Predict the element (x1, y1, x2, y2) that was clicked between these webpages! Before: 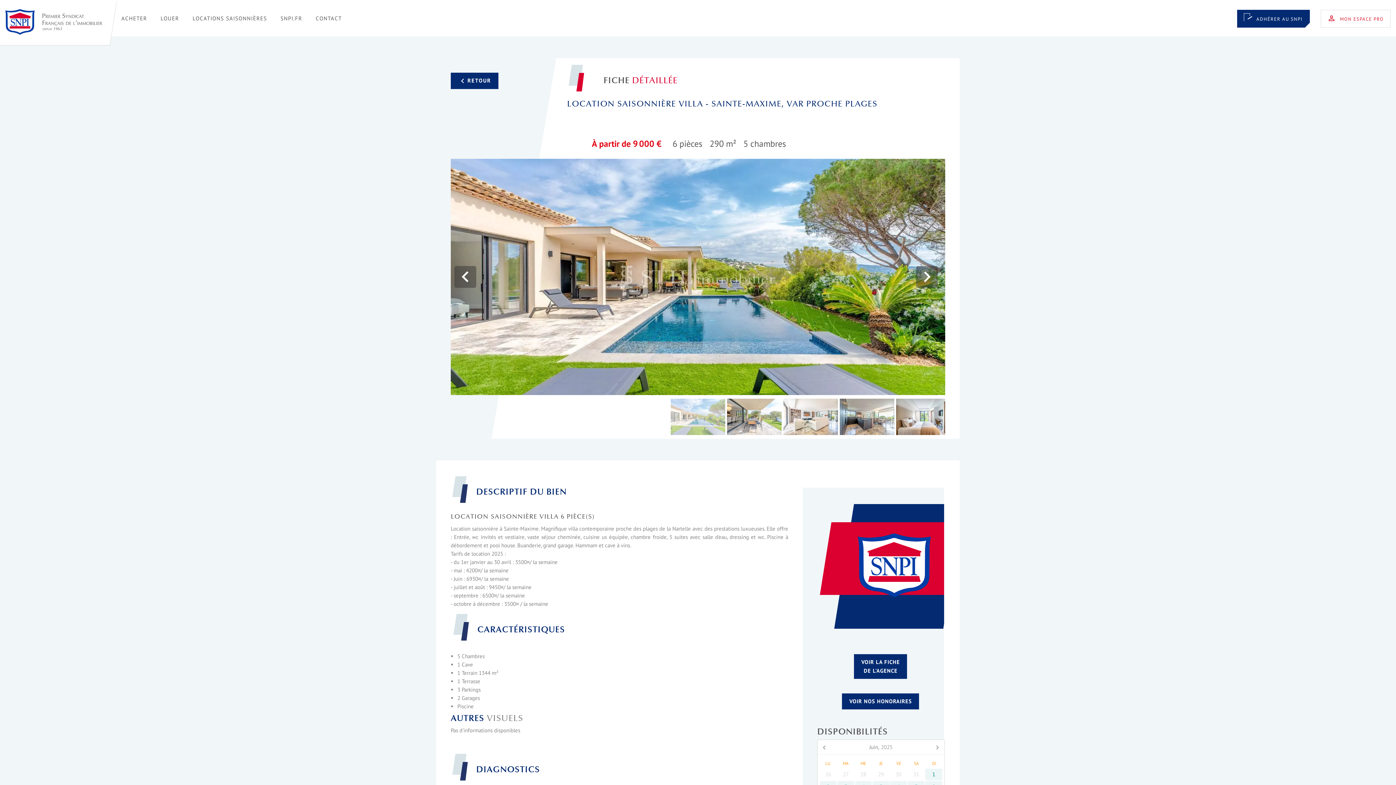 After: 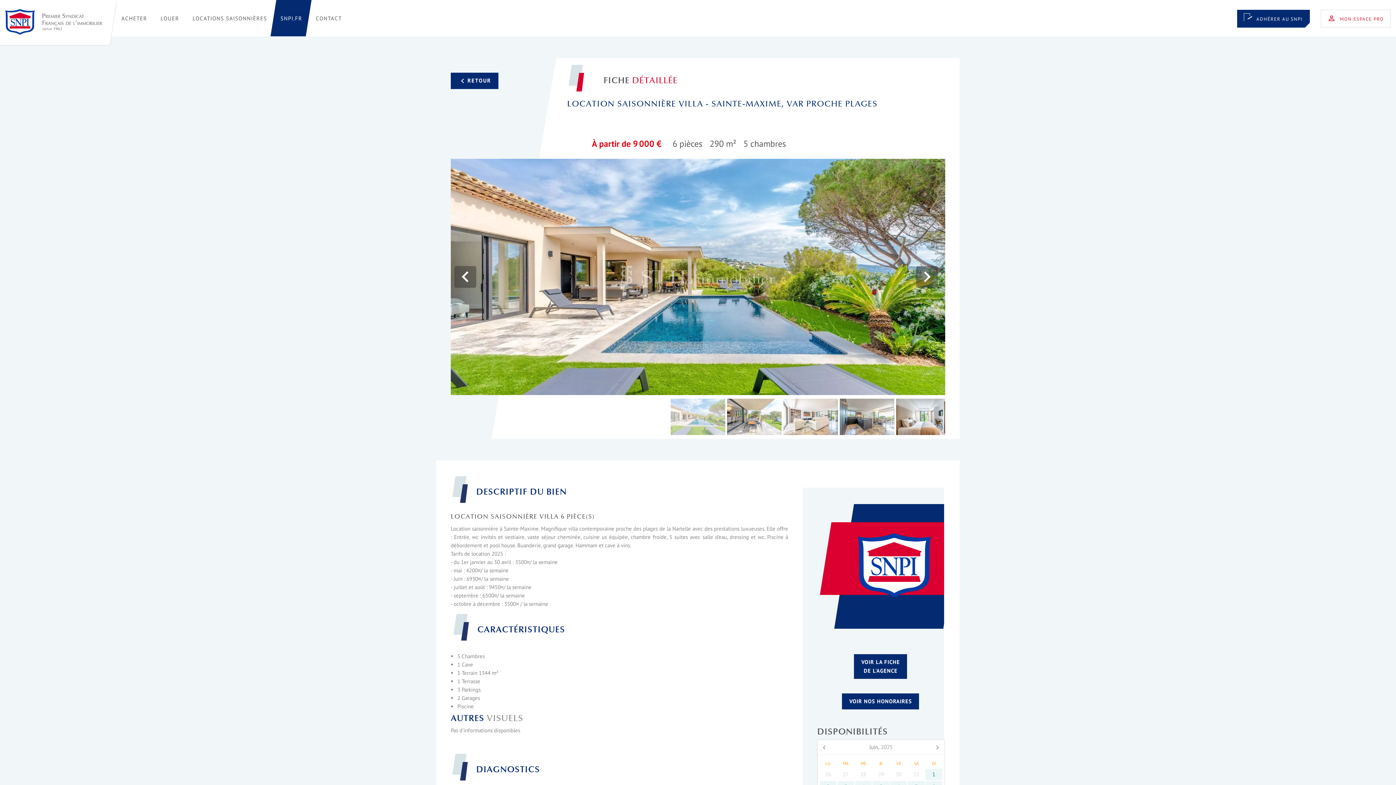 Action: bbox: (276, 0, 311, 36) label: SNPI.FR